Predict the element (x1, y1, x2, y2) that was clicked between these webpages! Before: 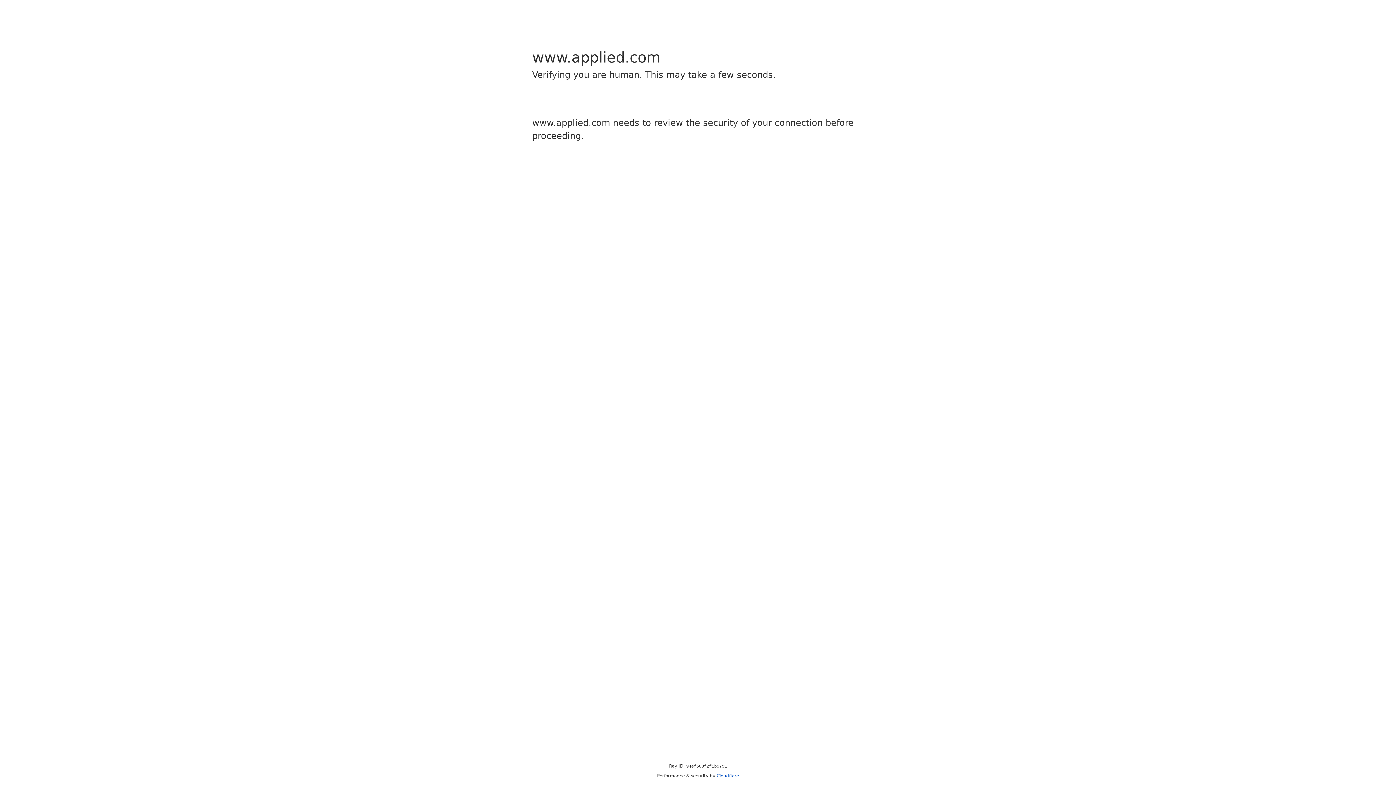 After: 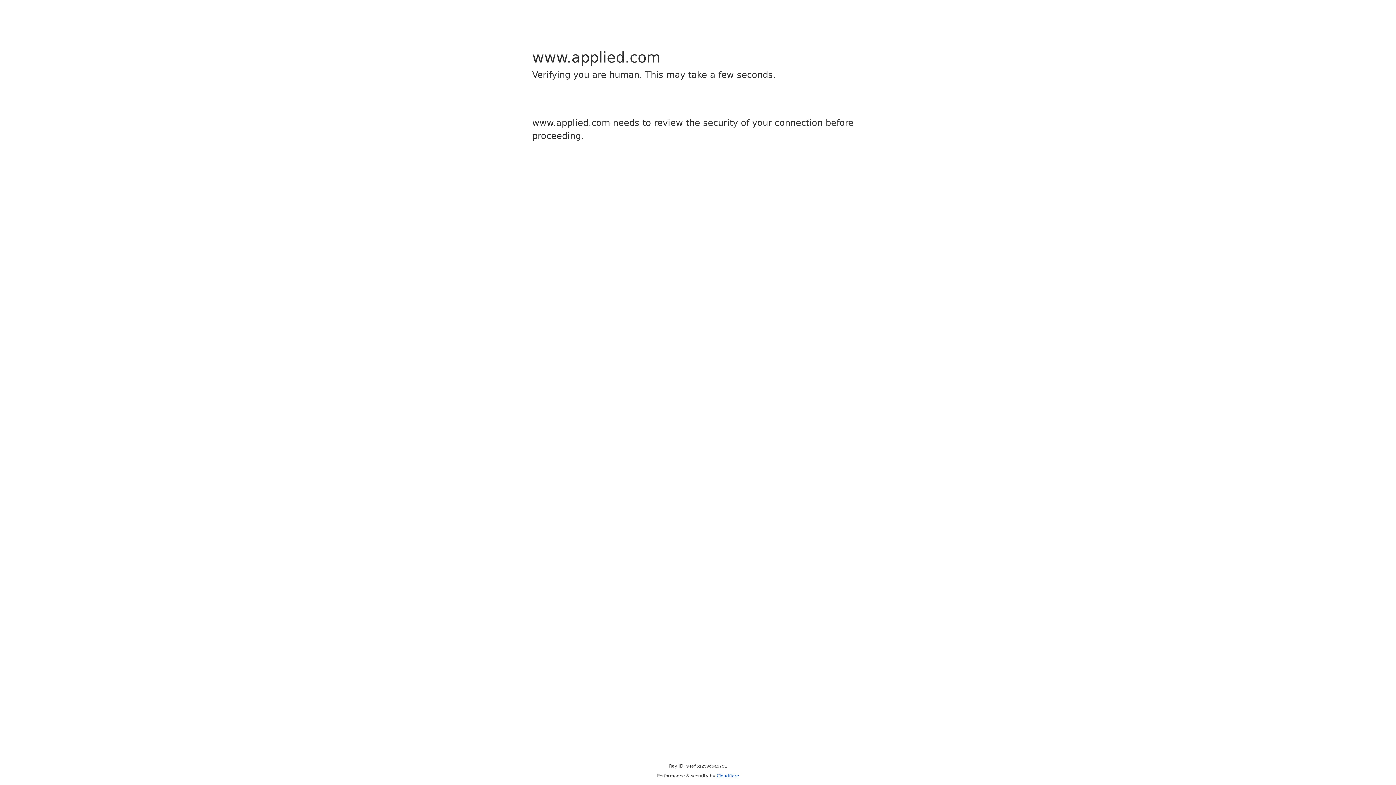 Action: label: Cloudflare bbox: (716, 773, 739, 778)